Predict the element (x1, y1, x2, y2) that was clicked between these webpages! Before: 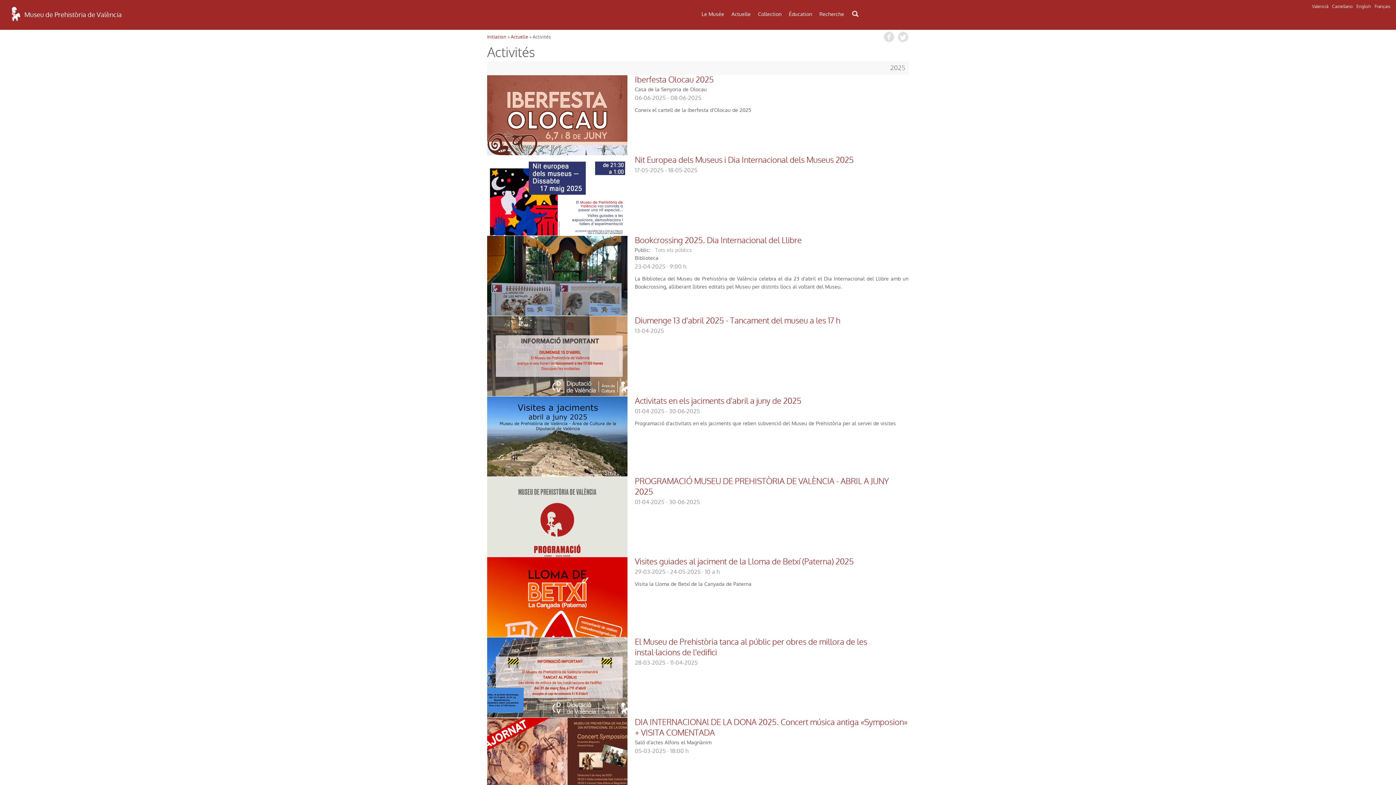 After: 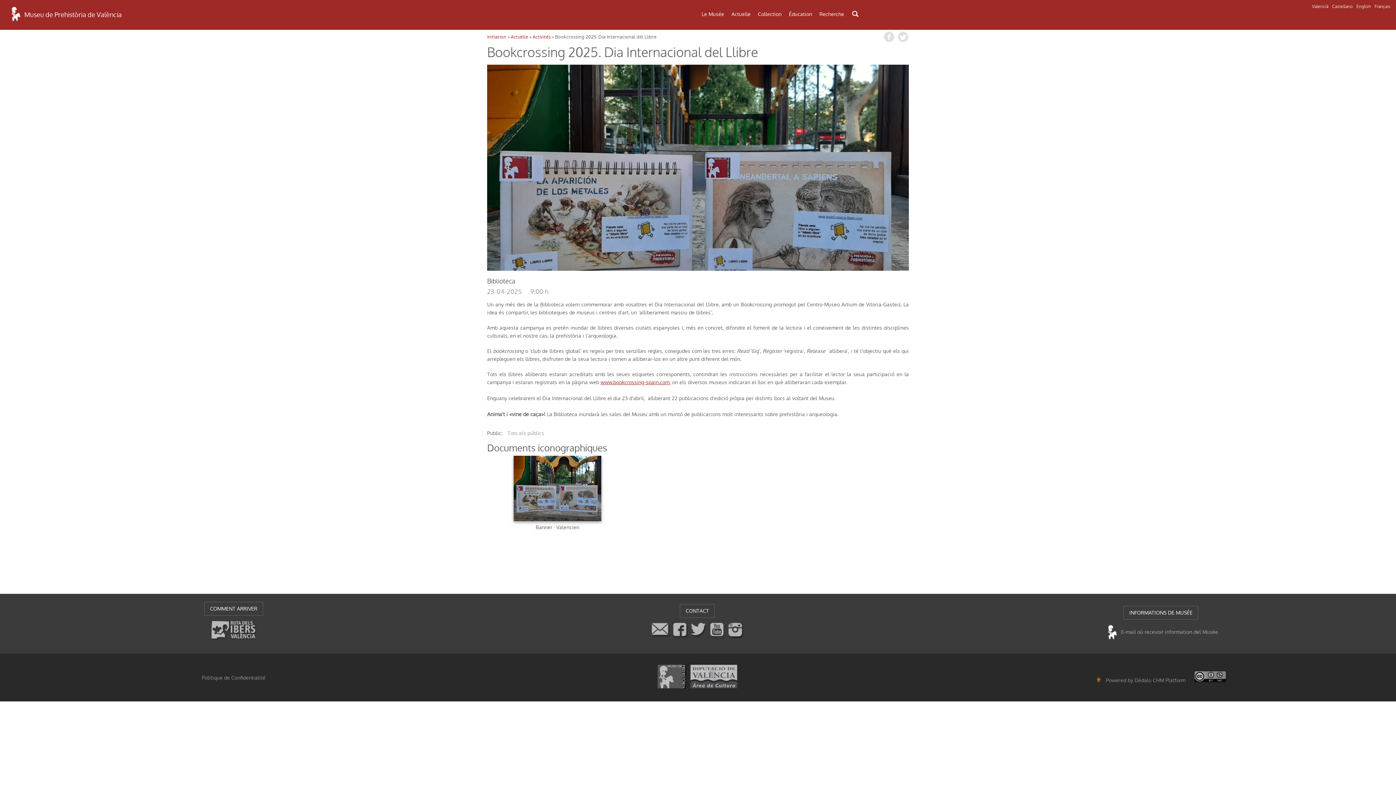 Action: bbox: (487, 236, 627, 316)